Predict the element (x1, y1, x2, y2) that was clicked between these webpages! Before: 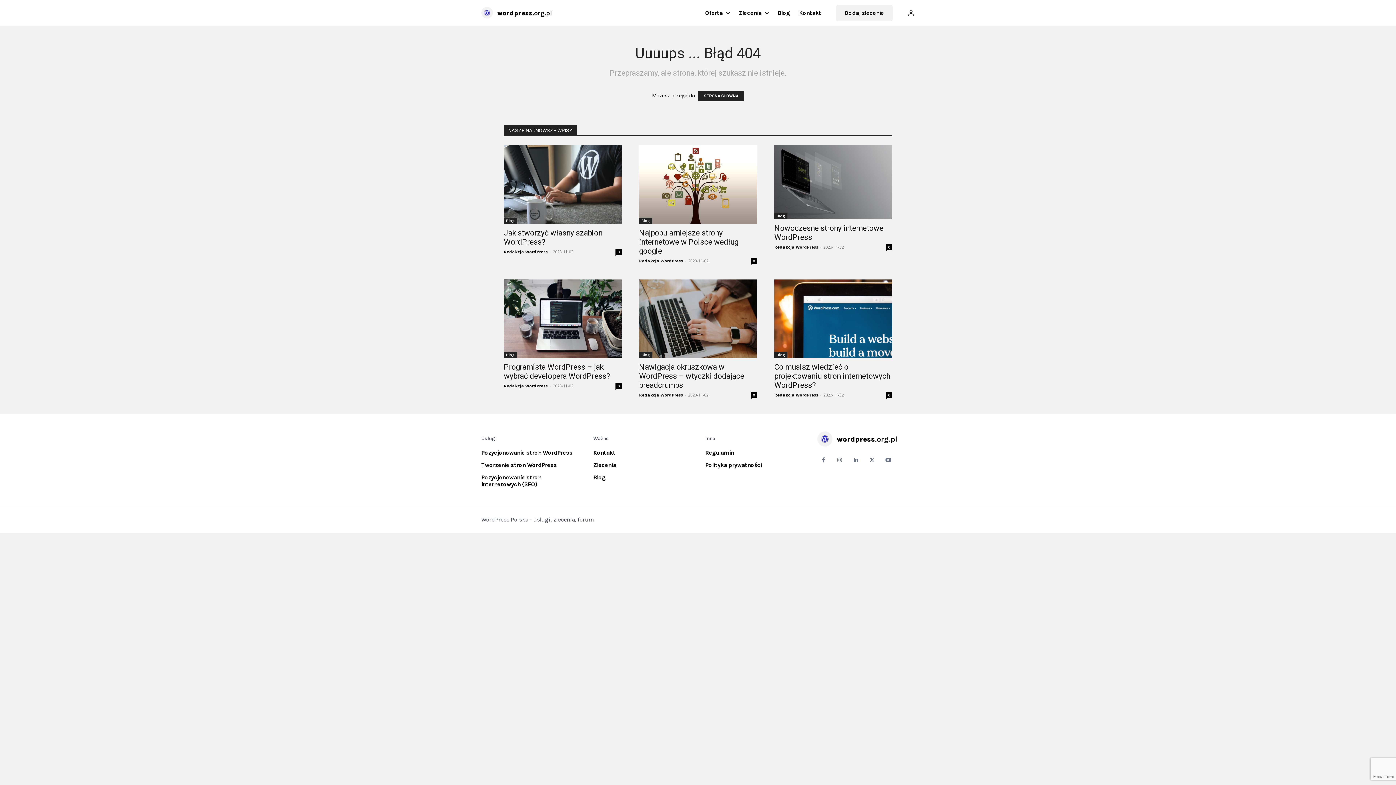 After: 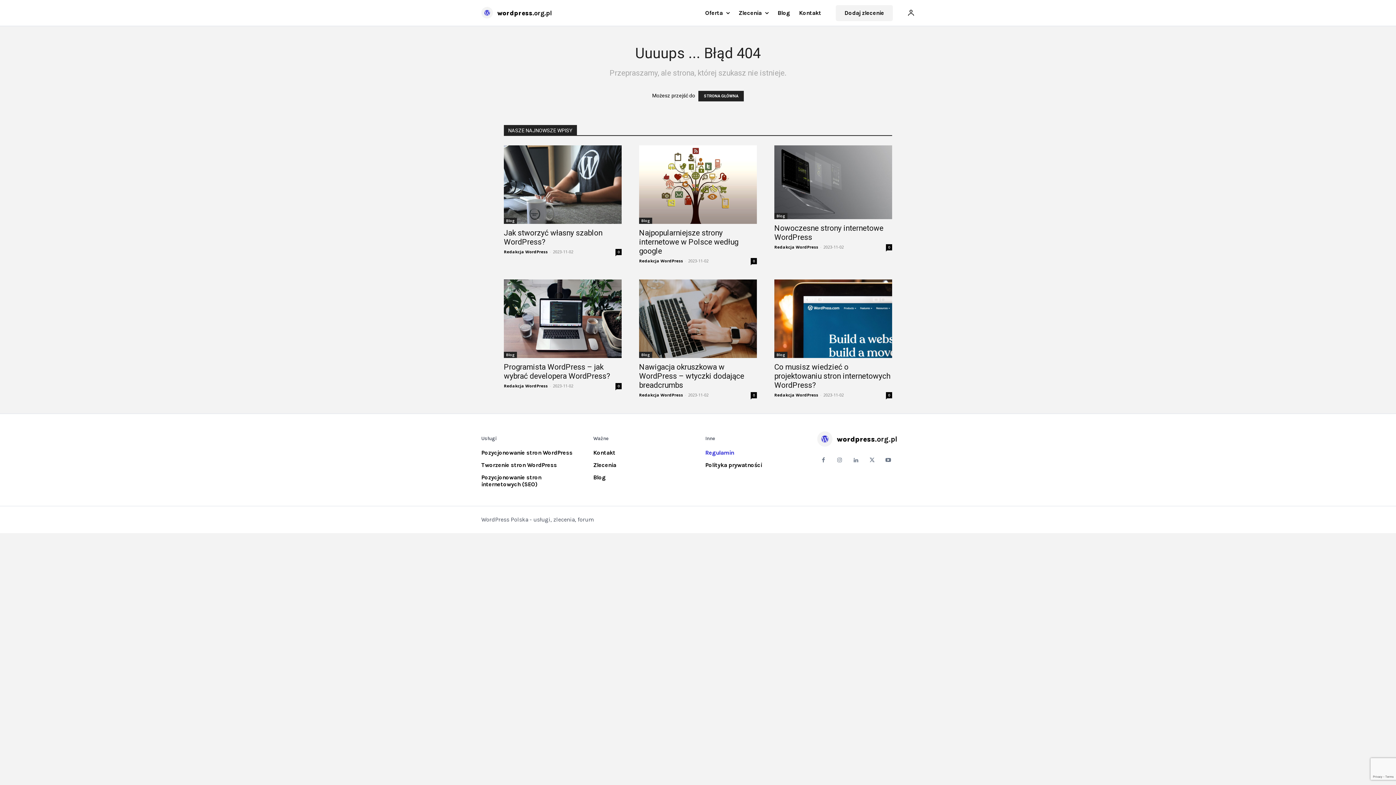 Action: label: Regulamin bbox: (705, 449, 802, 456)